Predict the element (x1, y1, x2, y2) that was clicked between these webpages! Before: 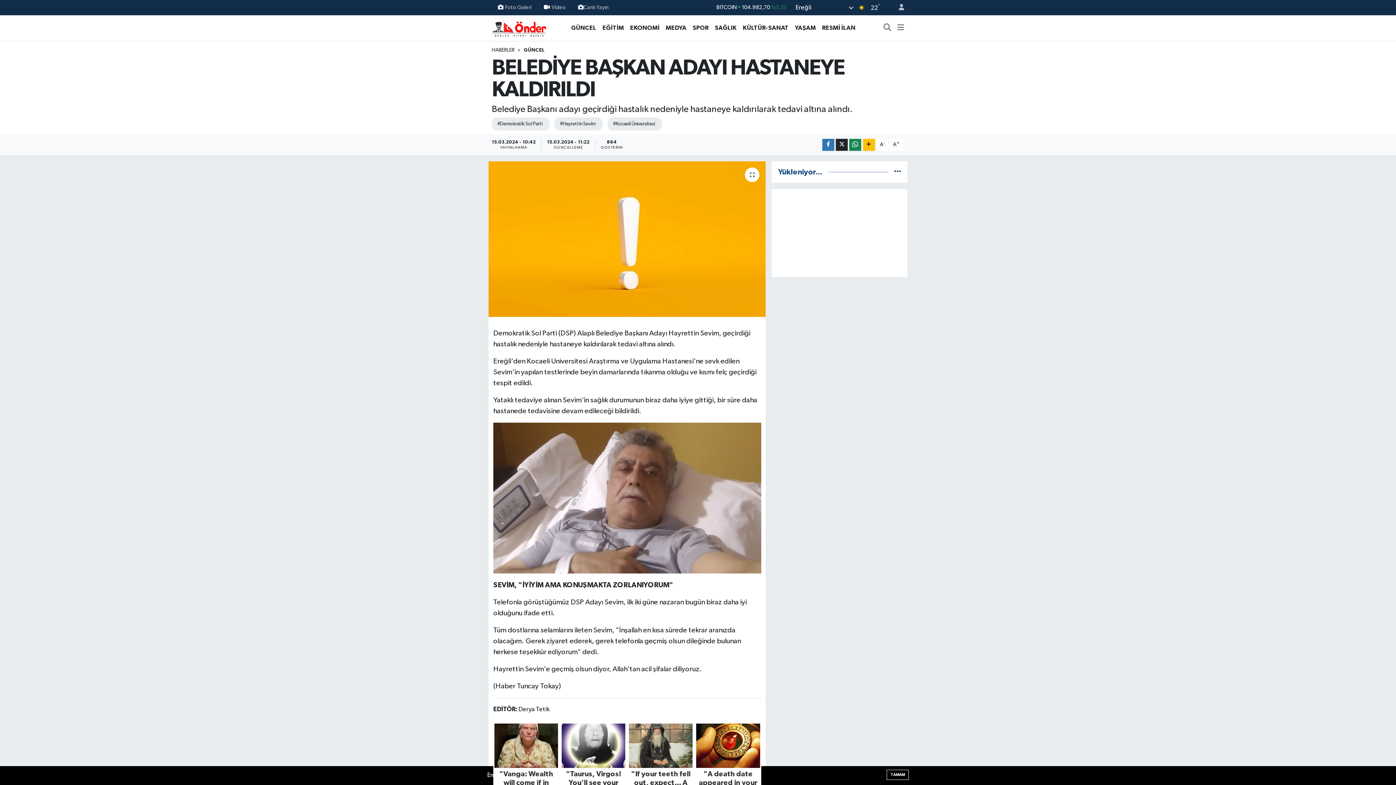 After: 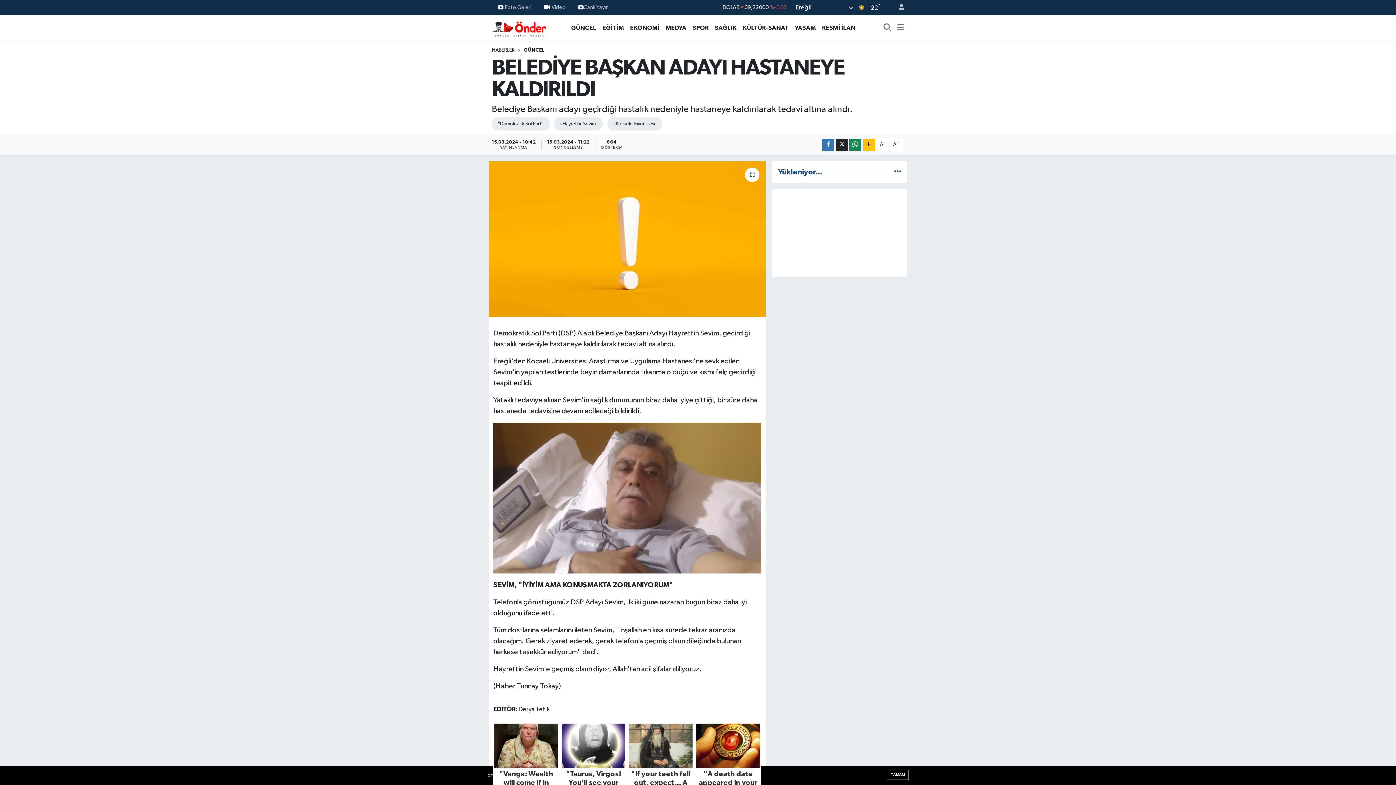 Action: label: EĞİTİM bbox: (599, 23, 627, 32)